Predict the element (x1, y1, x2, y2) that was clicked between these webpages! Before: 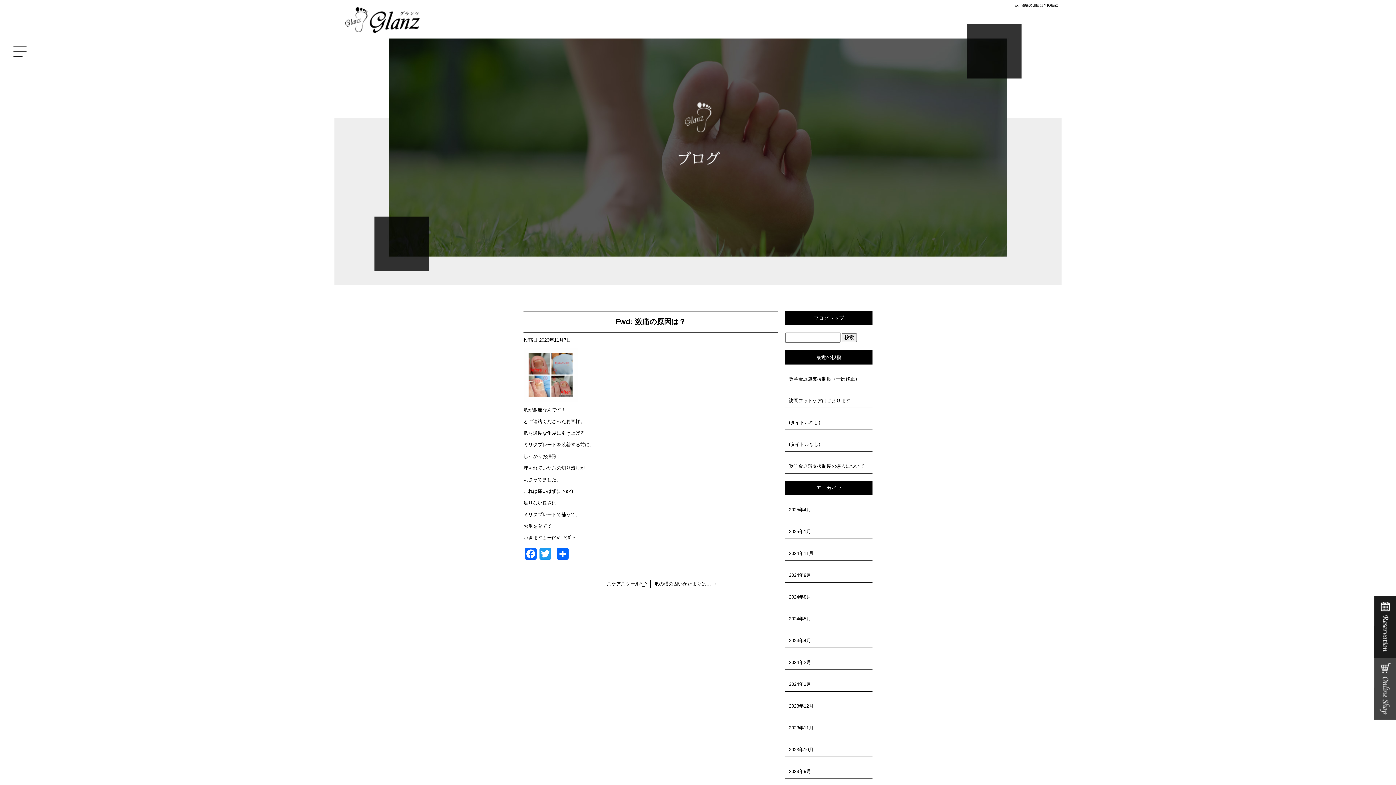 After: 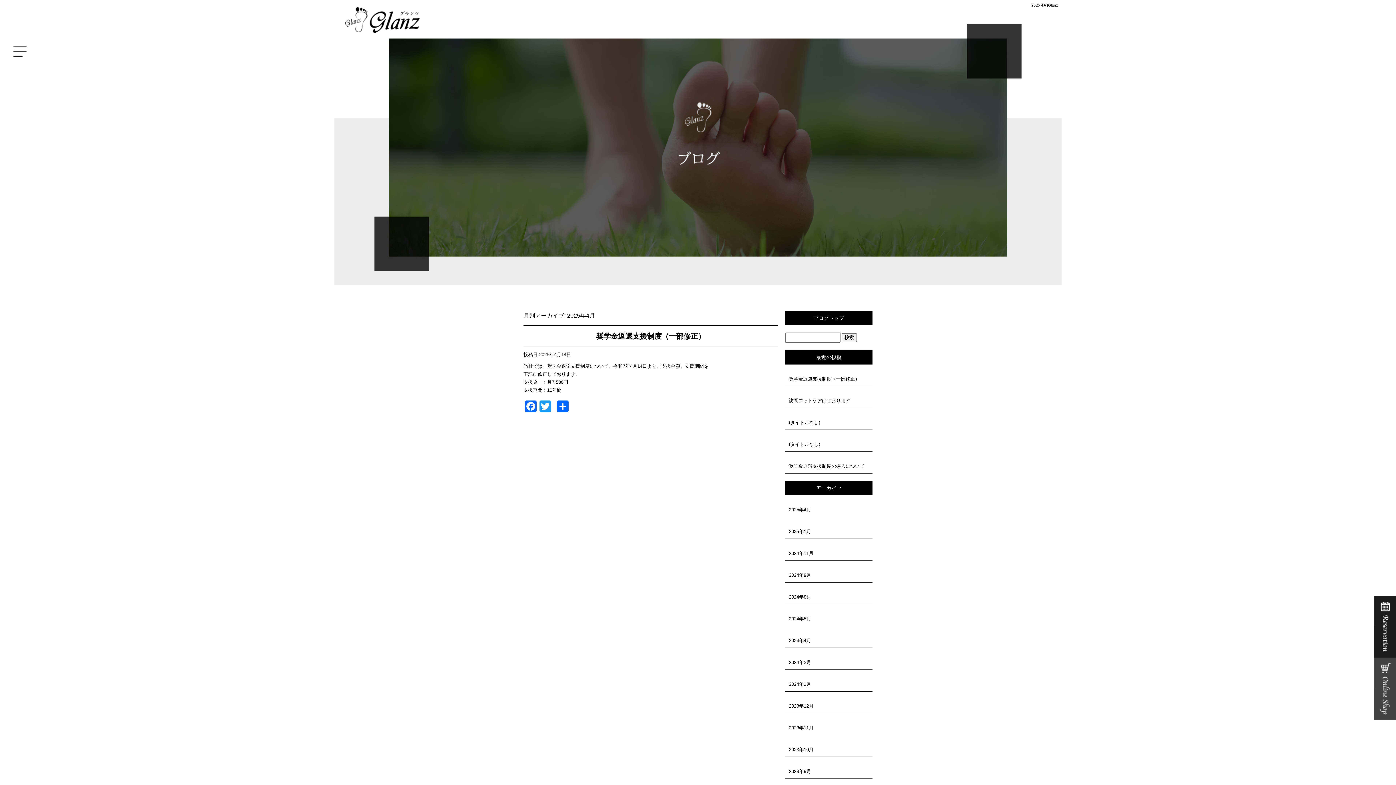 Action: label: 2025年4月 bbox: (785, 495, 872, 517)